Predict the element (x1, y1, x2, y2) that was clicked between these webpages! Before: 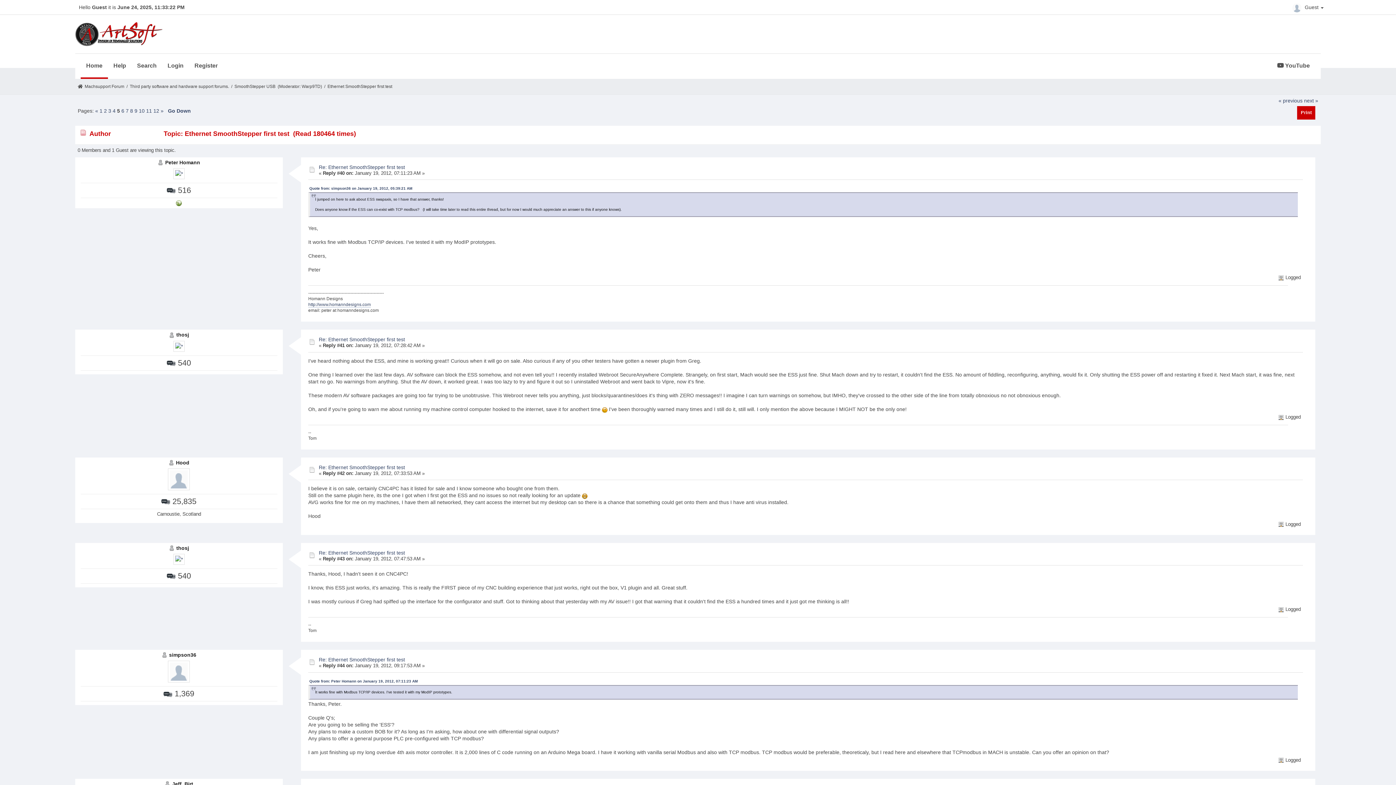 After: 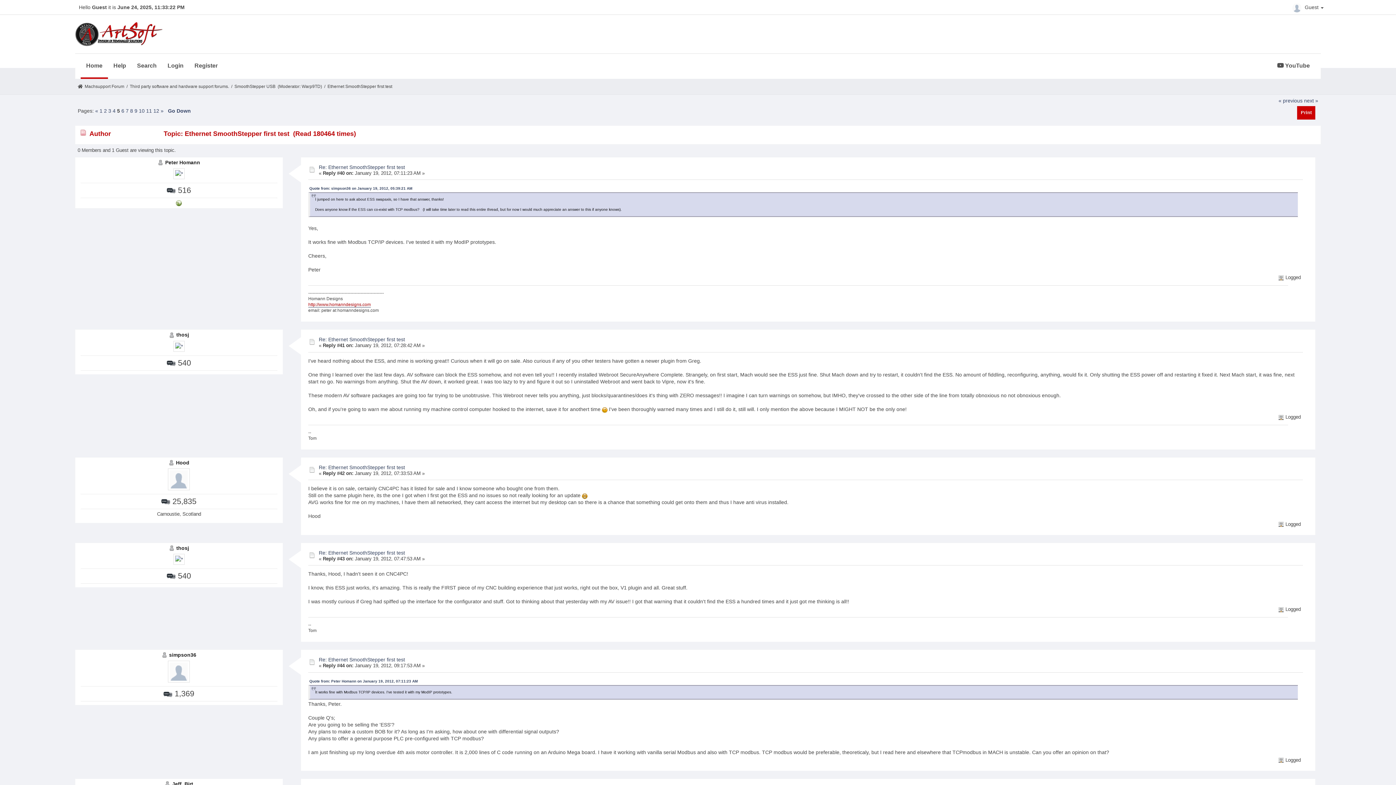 Action: bbox: (308, 302, 370, 307) label: http://www.homanndesigns.com